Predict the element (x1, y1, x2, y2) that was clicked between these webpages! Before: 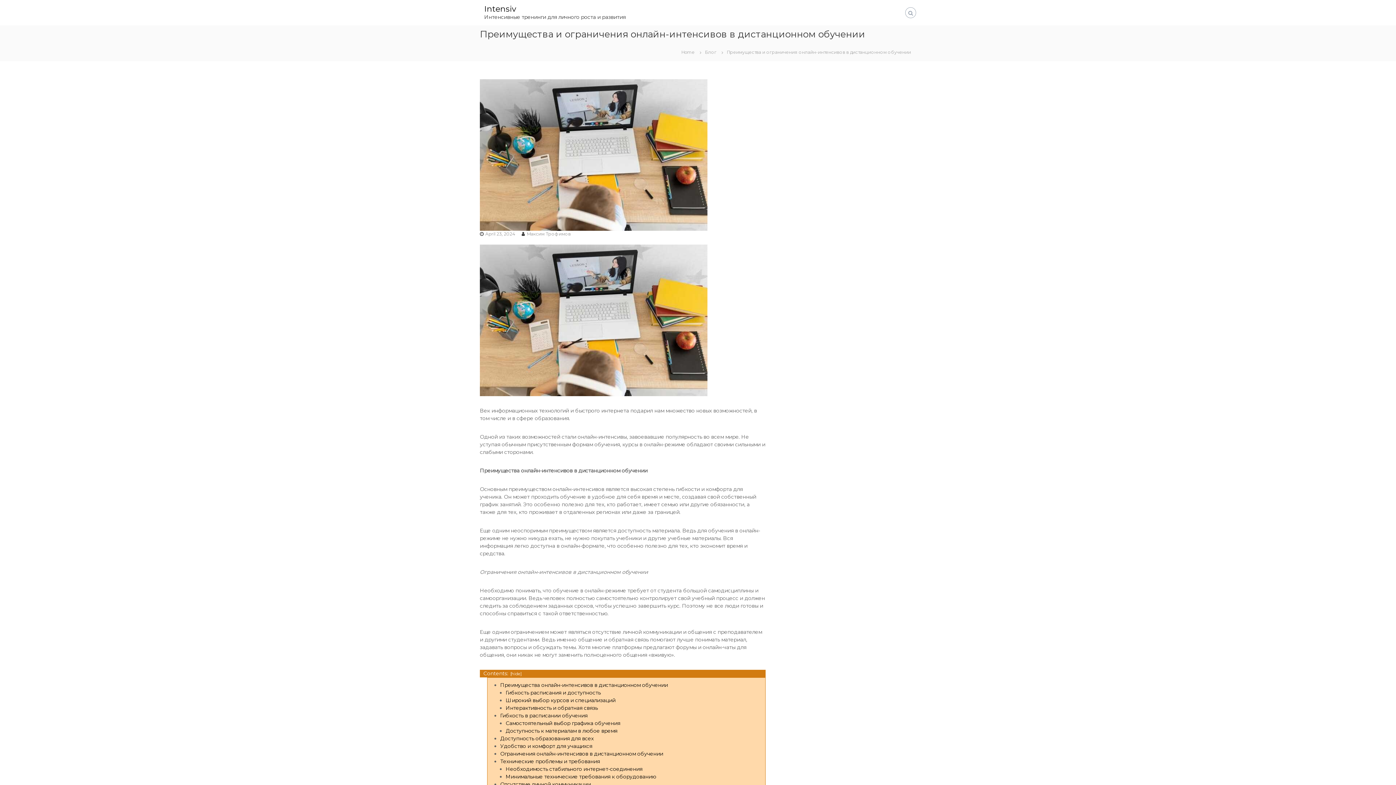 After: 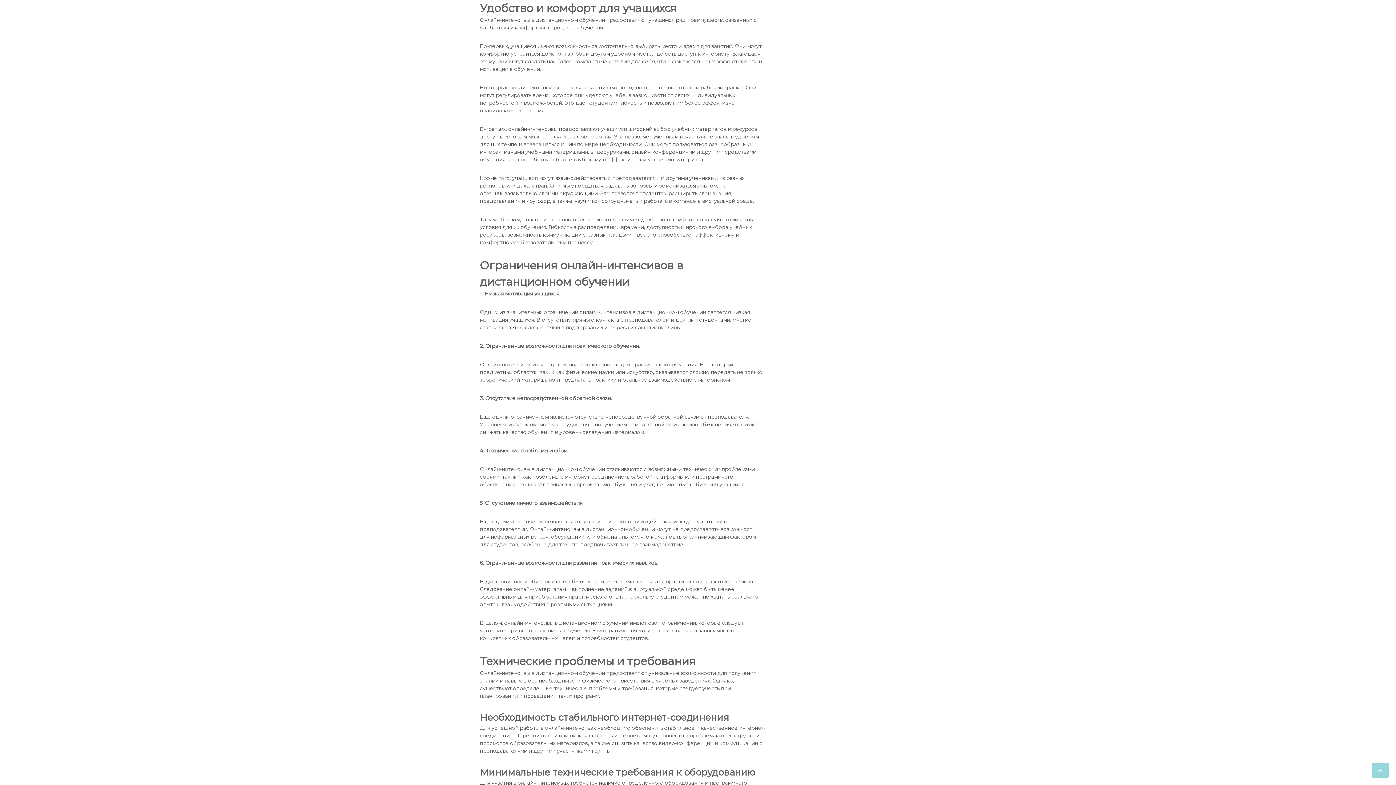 Action: bbox: (500, 743, 592, 749) label: Удобство и комфорт для учащихся